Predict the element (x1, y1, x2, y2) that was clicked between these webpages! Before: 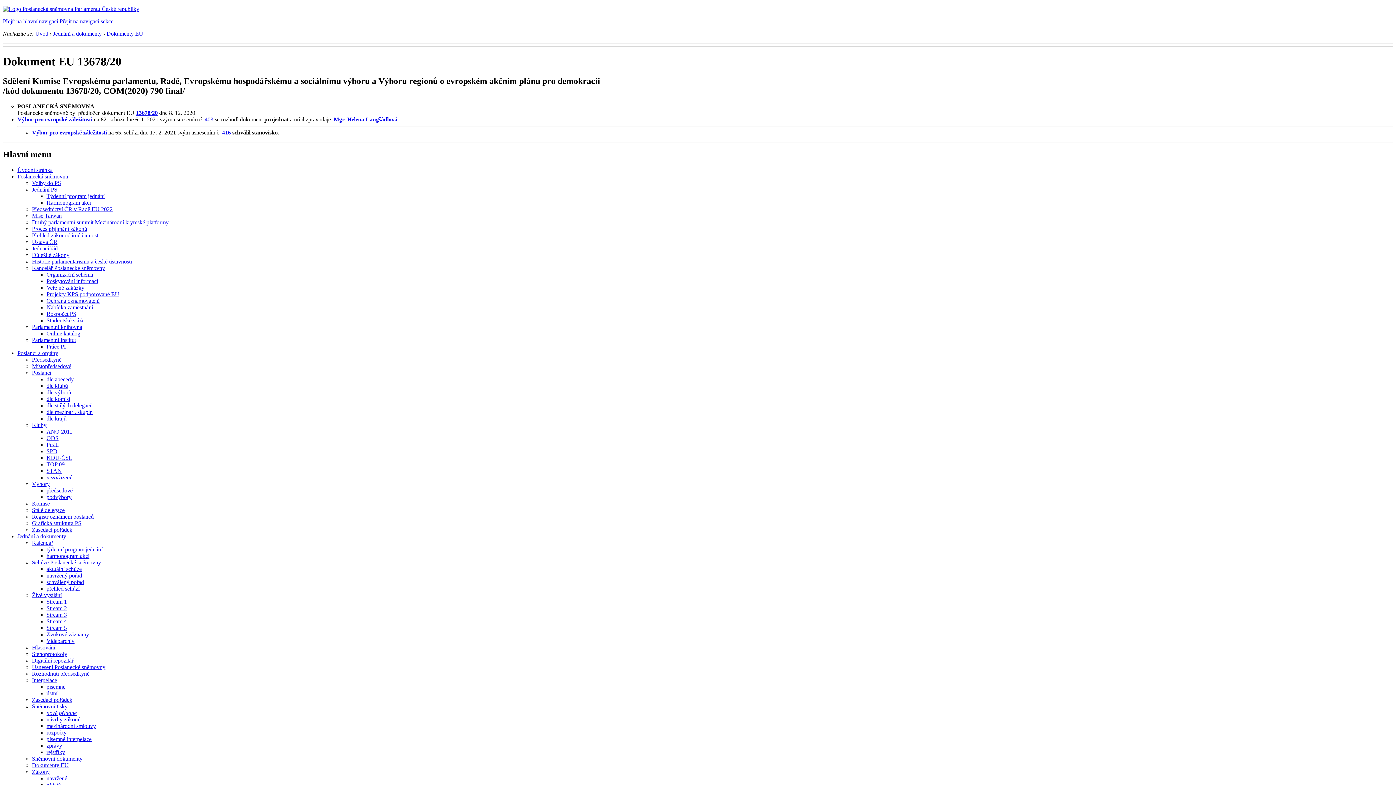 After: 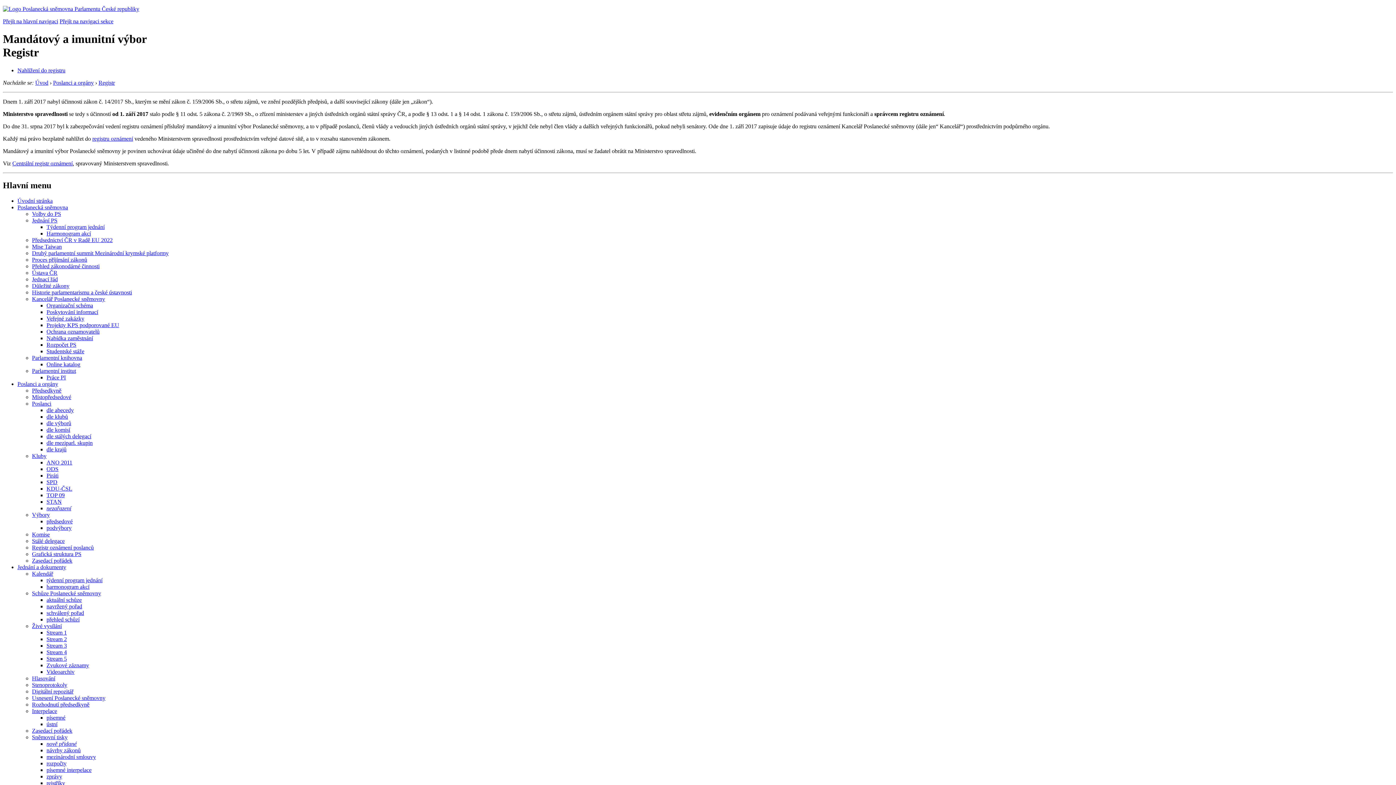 Action: label: Registr oznámení poslanců bbox: (32, 513, 93, 519)